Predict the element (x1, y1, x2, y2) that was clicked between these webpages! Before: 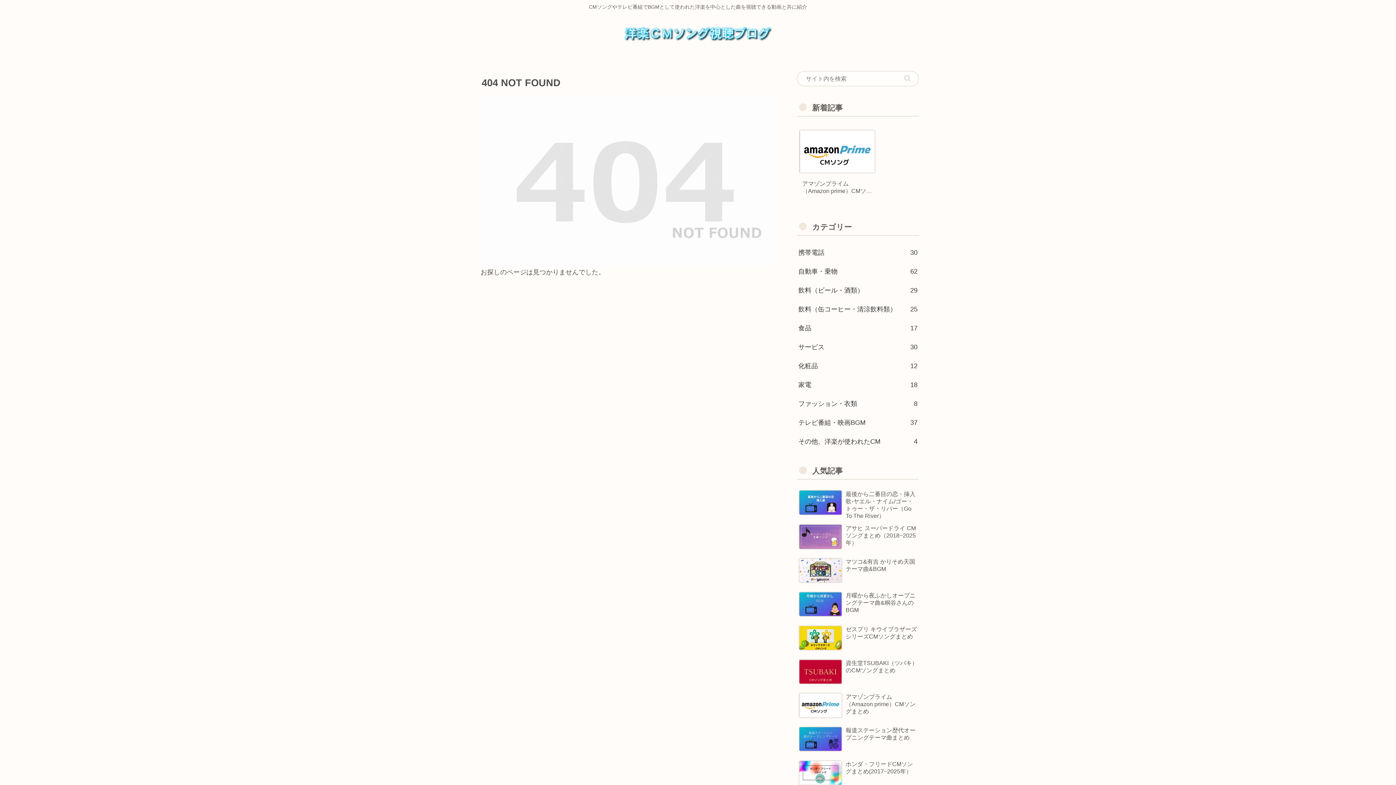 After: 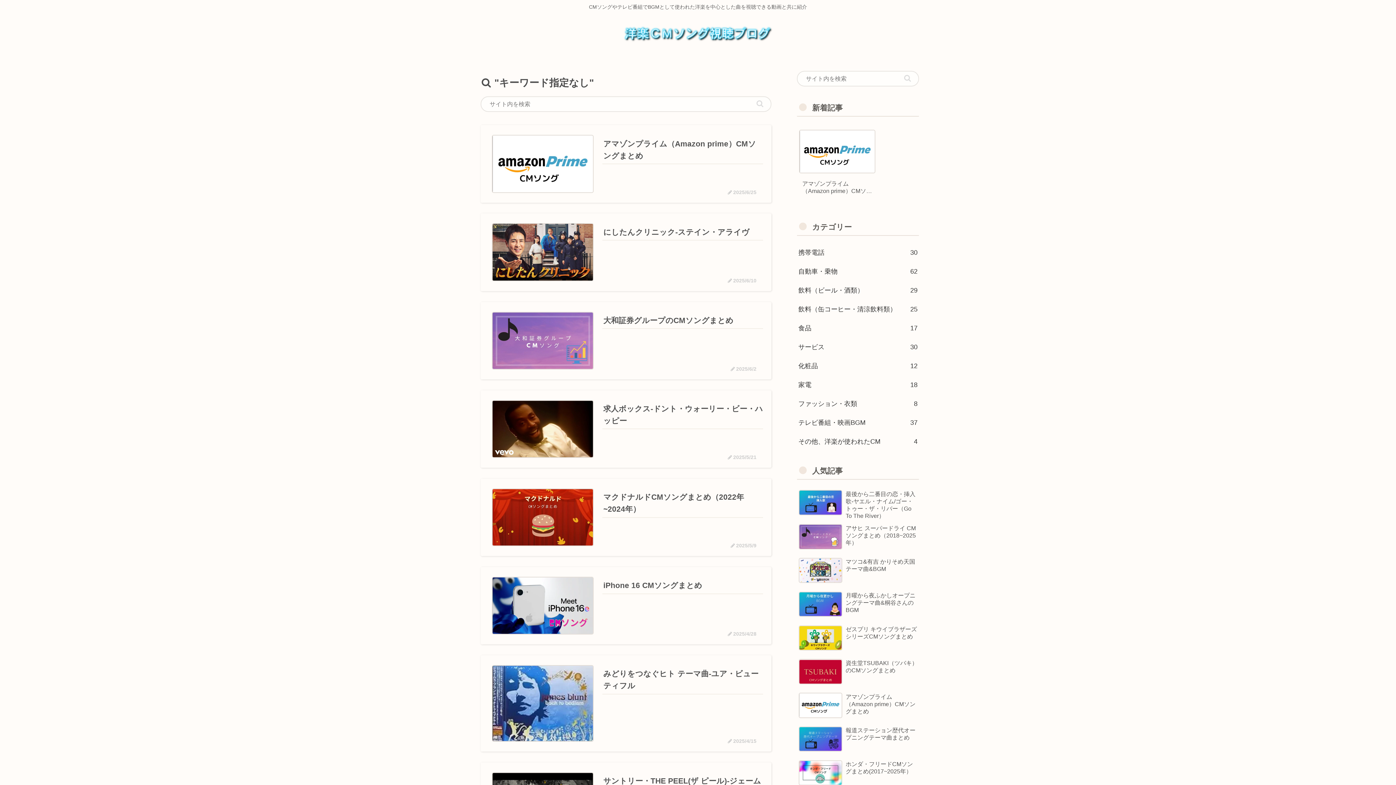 Action: label: button bbox: (901, 74, 914, 82)